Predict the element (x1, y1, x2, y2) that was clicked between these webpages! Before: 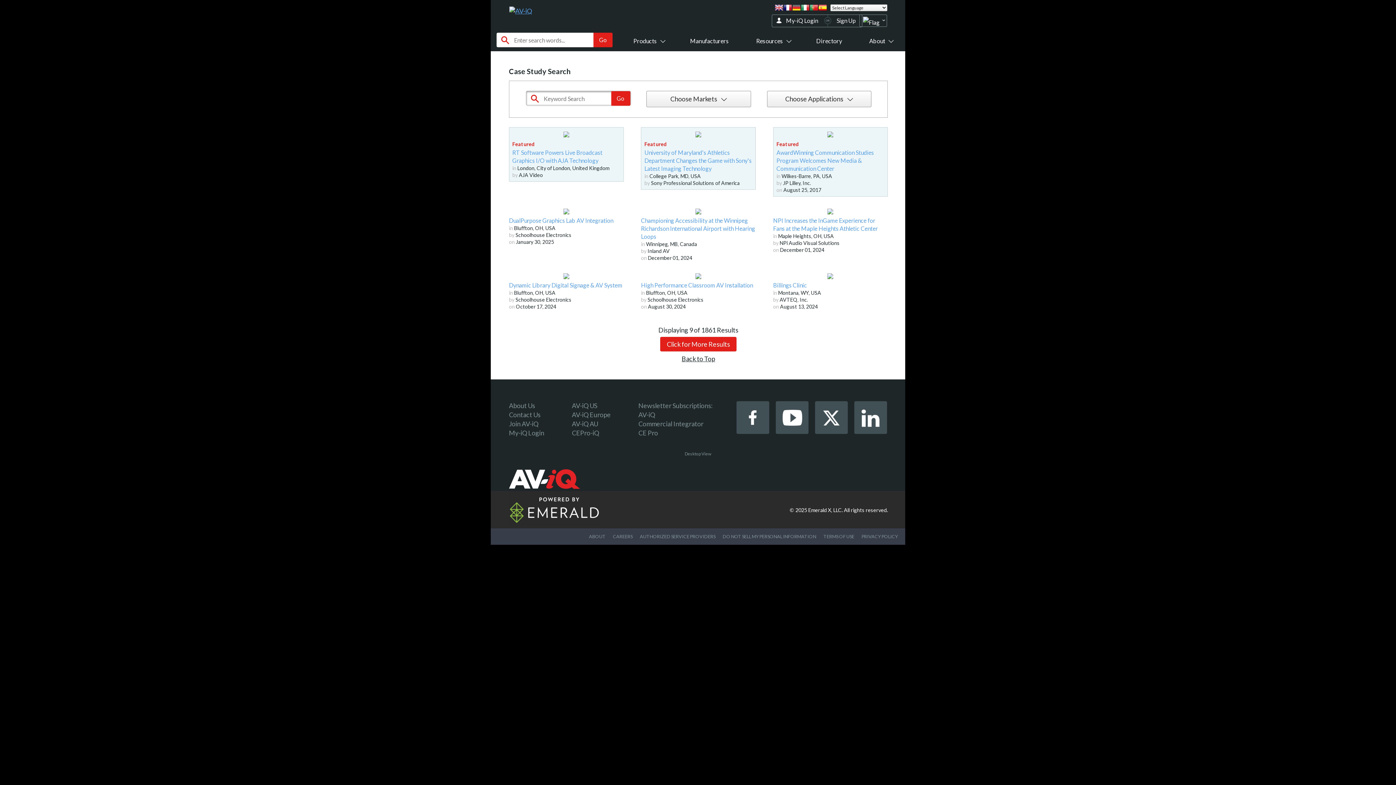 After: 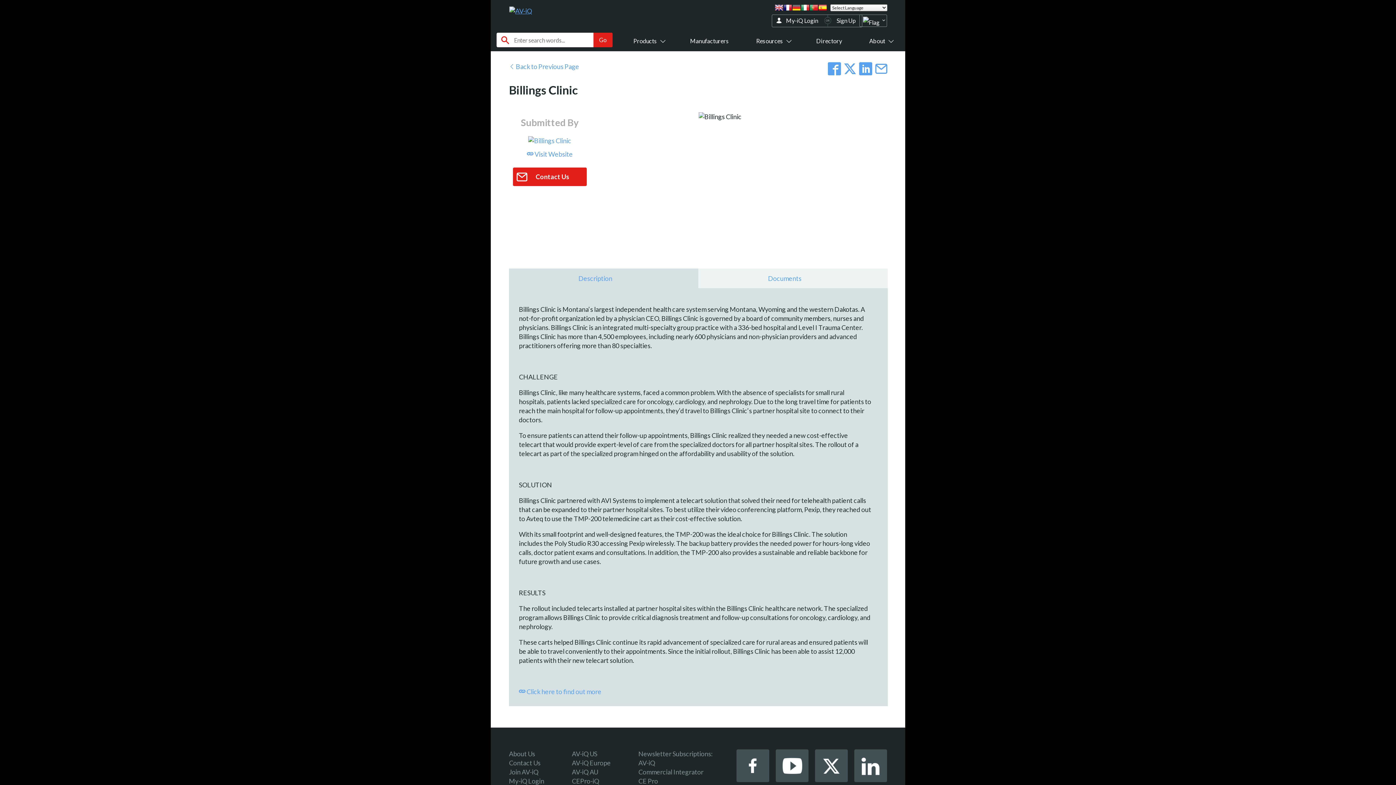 Action: bbox: (773, 281, 807, 288) label: Billings Clinic